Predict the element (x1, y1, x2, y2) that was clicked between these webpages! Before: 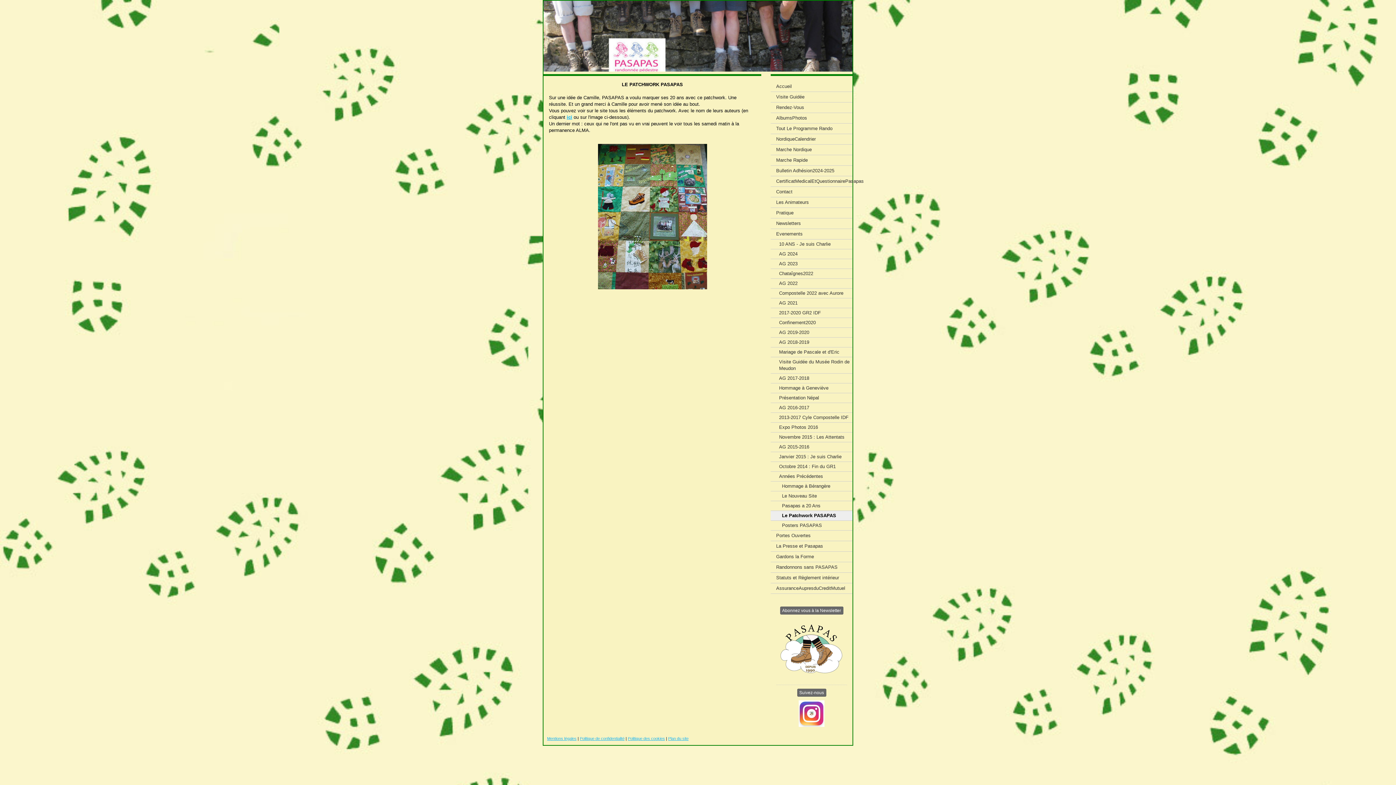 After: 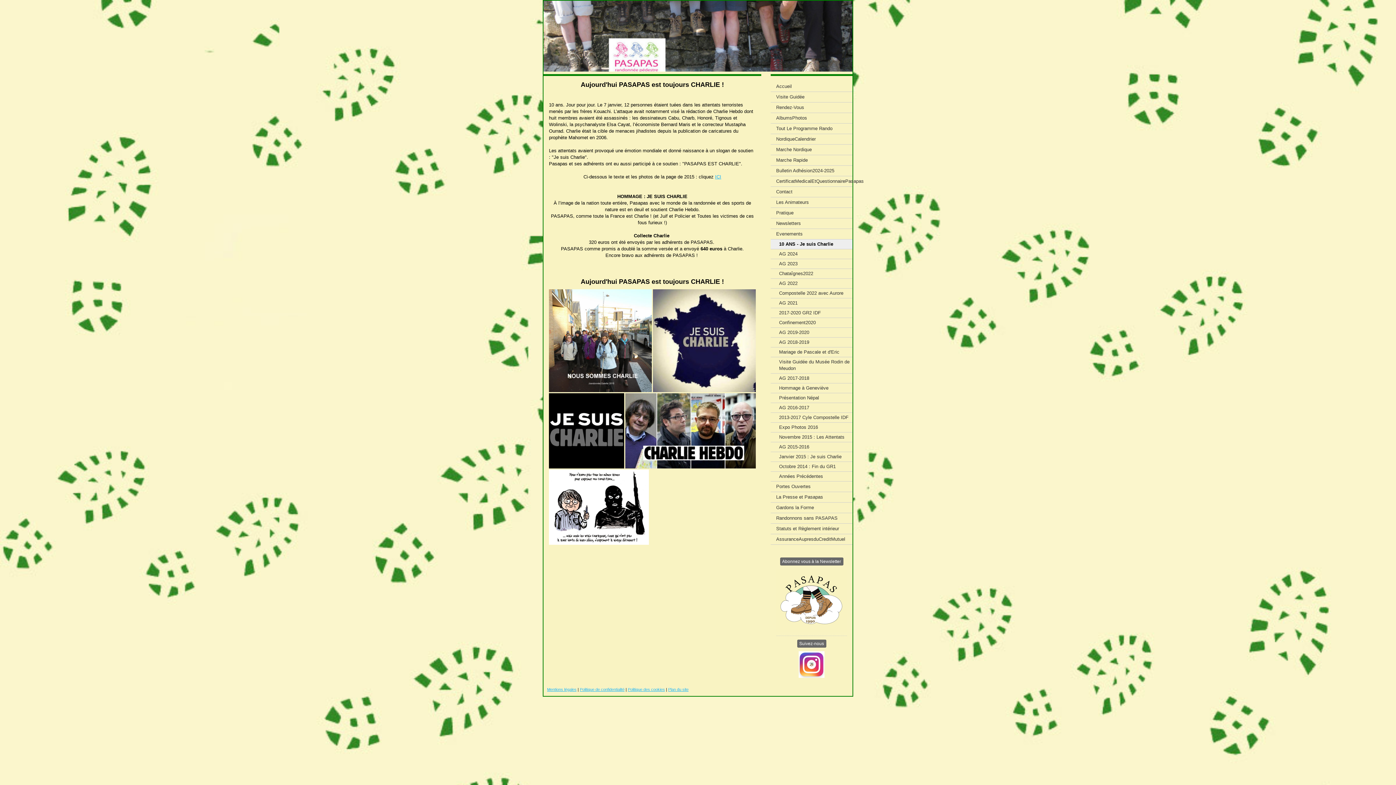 Action: label: 10 ANS - Je suis Charlie bbox: (770, 239, 852, 249)